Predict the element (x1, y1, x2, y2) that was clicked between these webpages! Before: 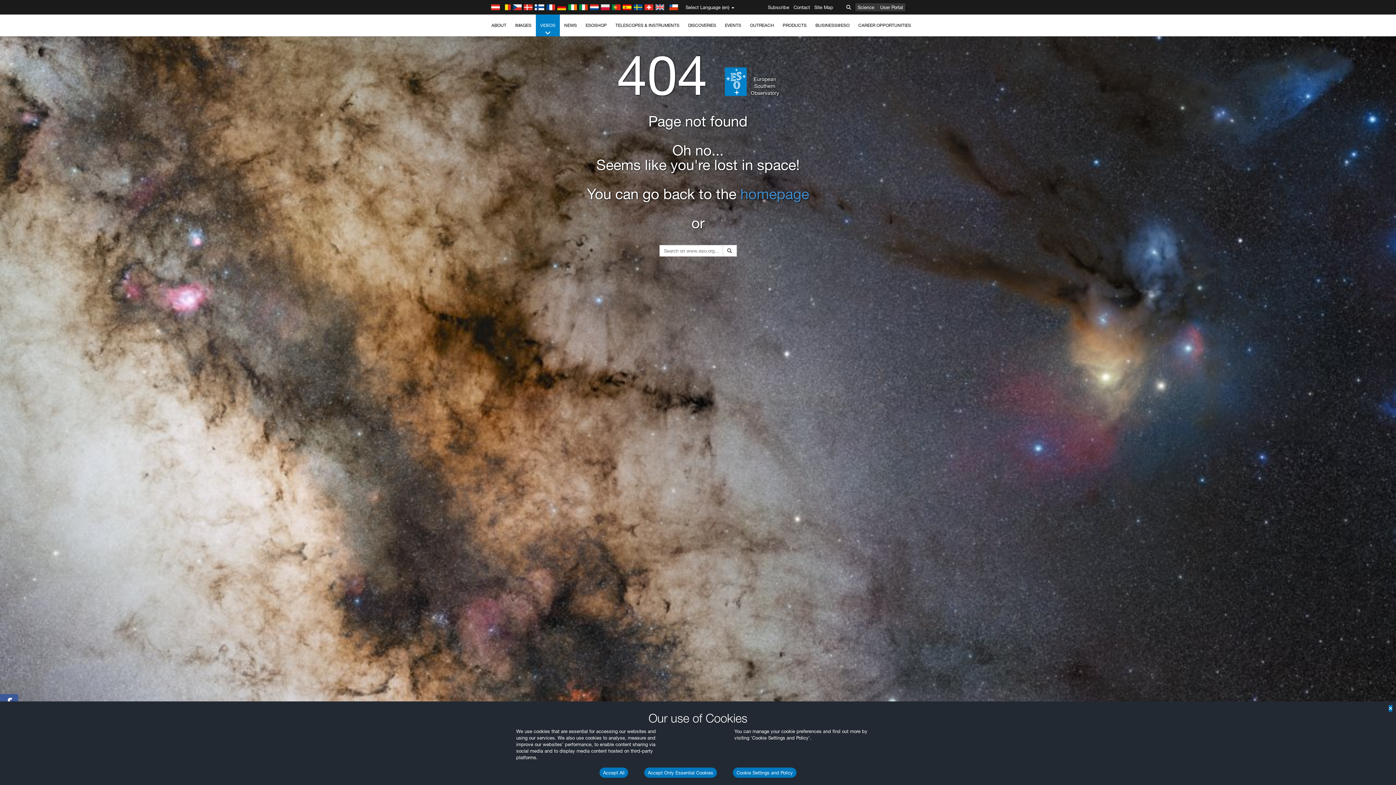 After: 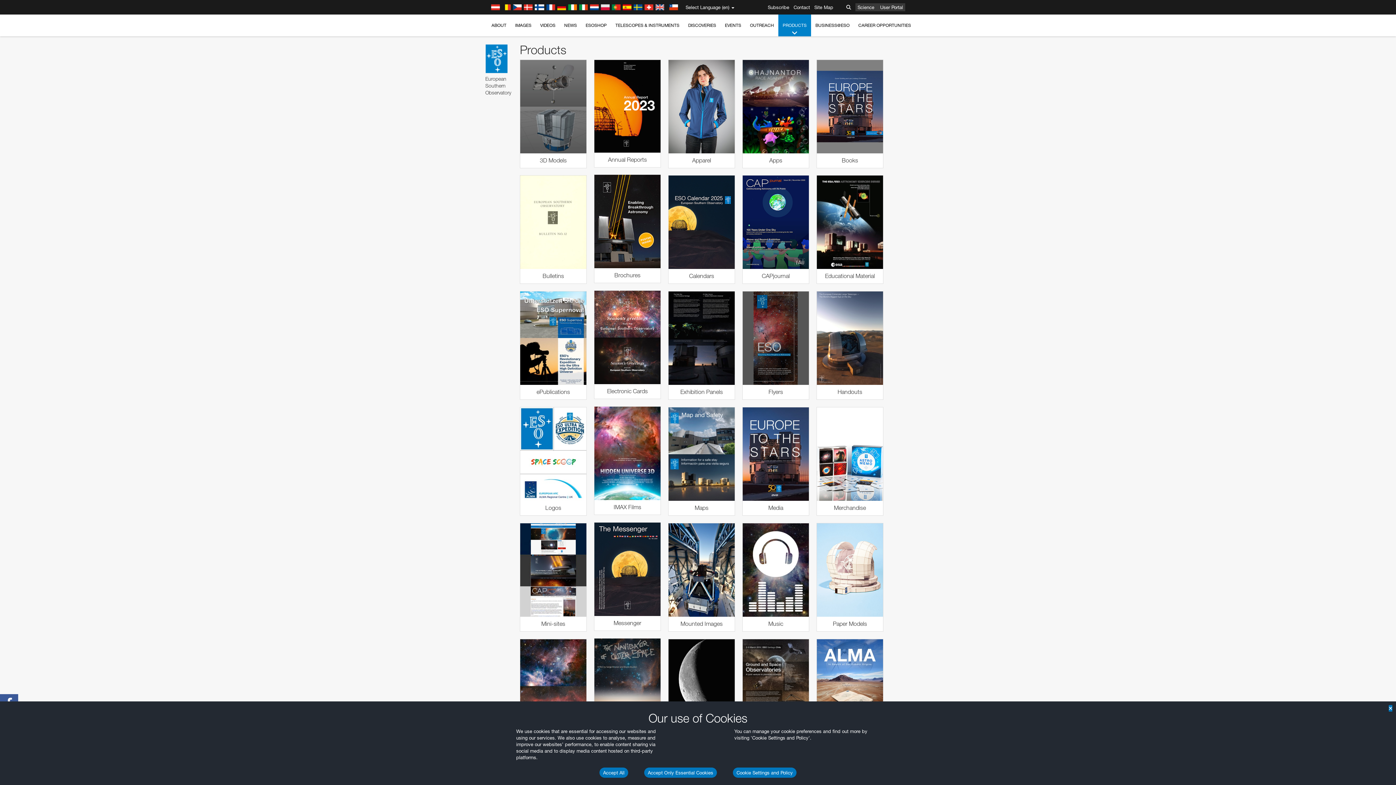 Action: label: PRODUCTS bbox: (778, 14, 811, 36)